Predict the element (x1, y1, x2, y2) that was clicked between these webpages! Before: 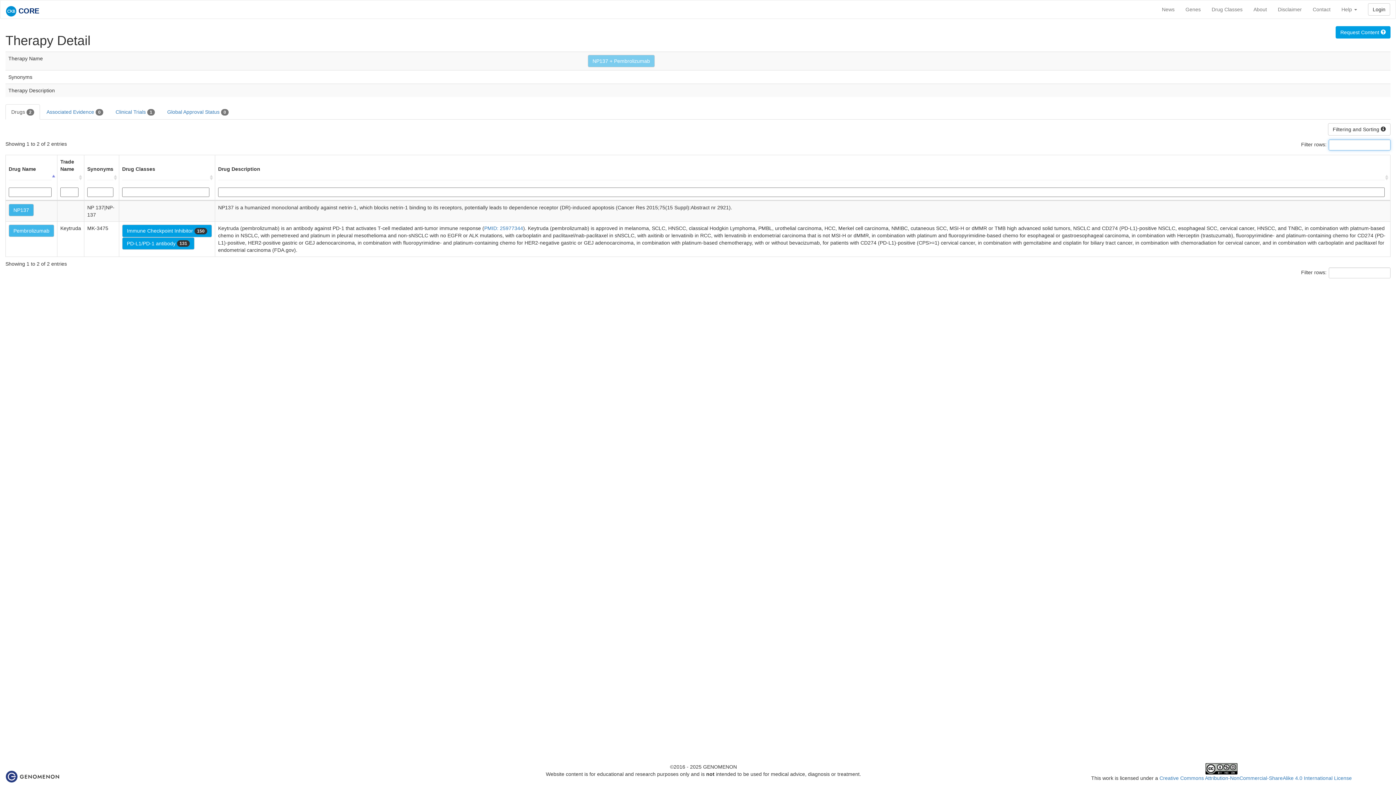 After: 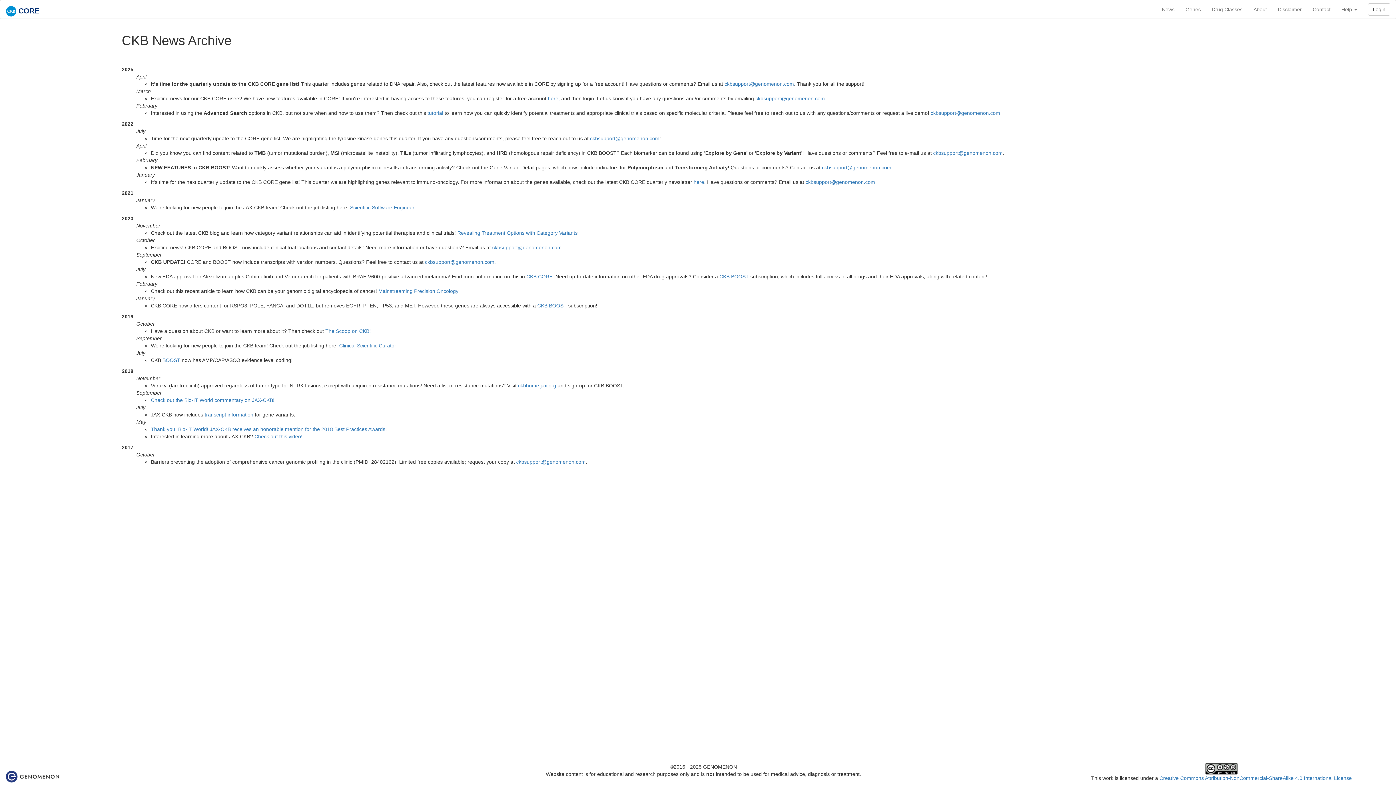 Action: bbox: (1156, 0, 1180, 18) label: News